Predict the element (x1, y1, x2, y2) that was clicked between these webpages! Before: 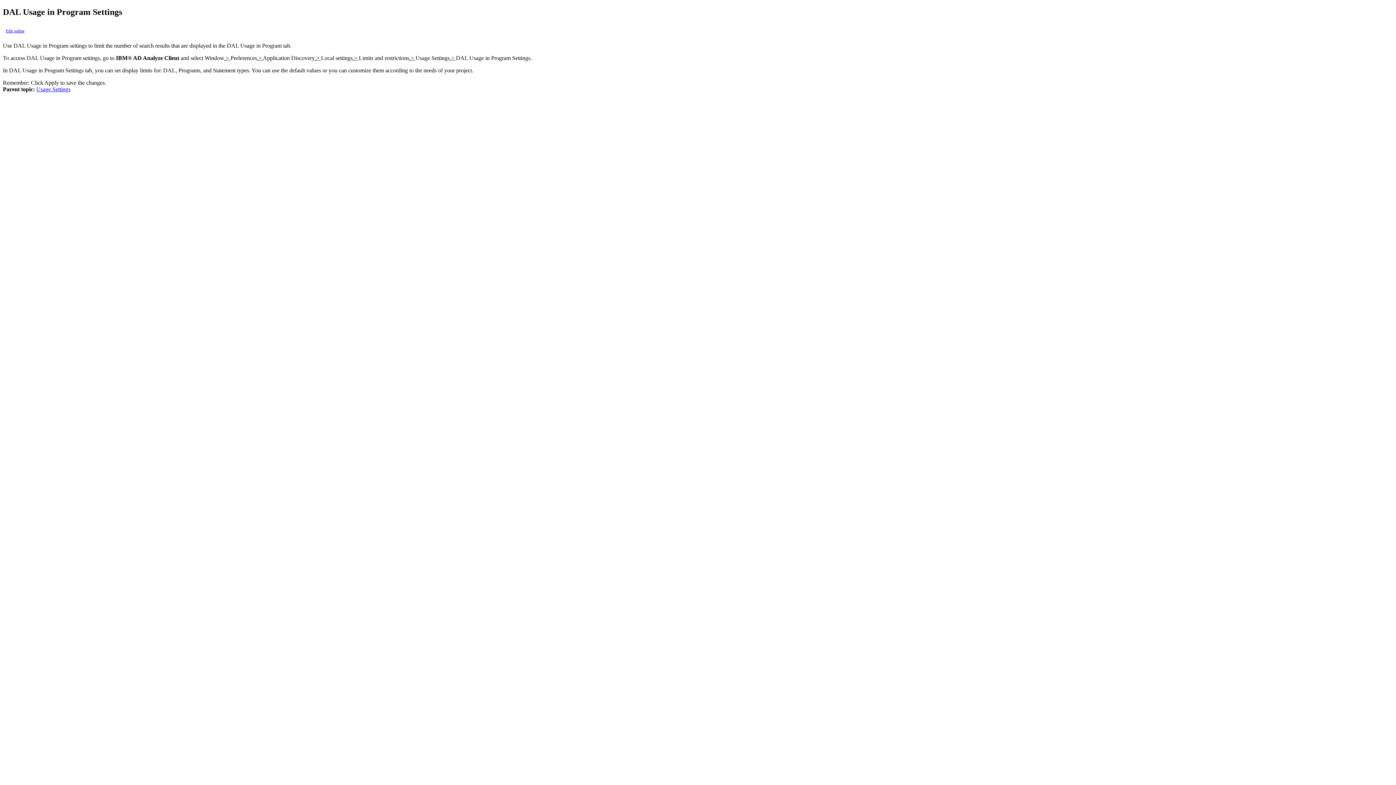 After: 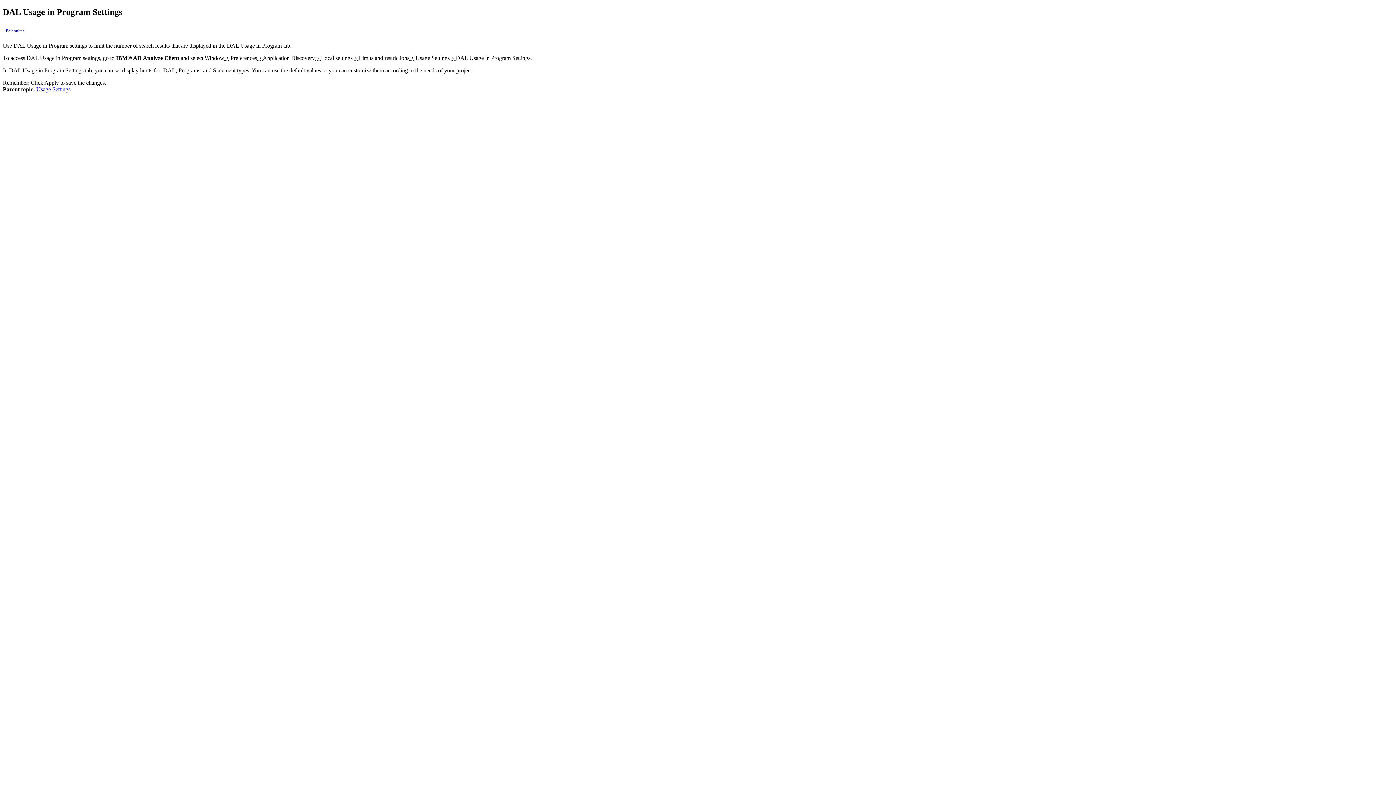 Action: label: Edit online bbox: (5, 28, 24, 33)